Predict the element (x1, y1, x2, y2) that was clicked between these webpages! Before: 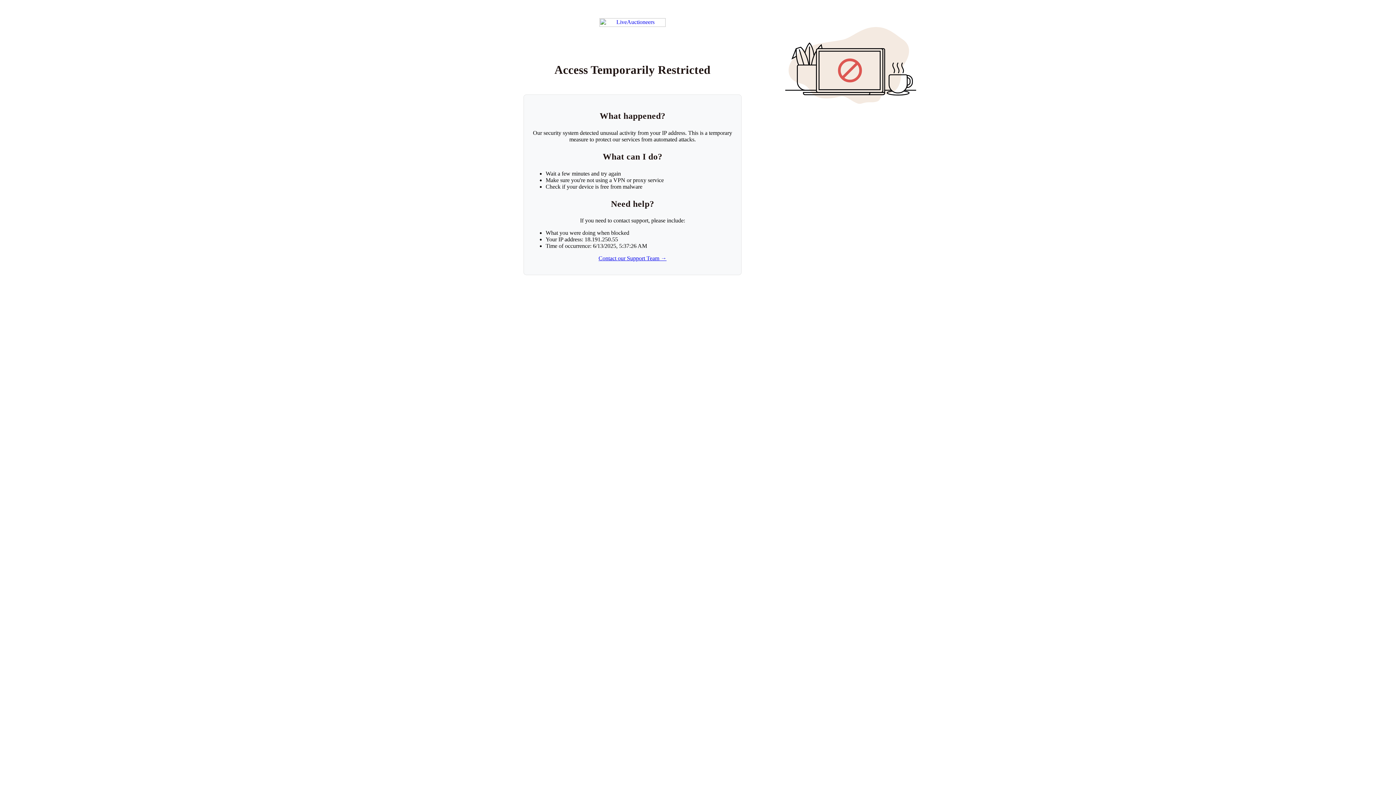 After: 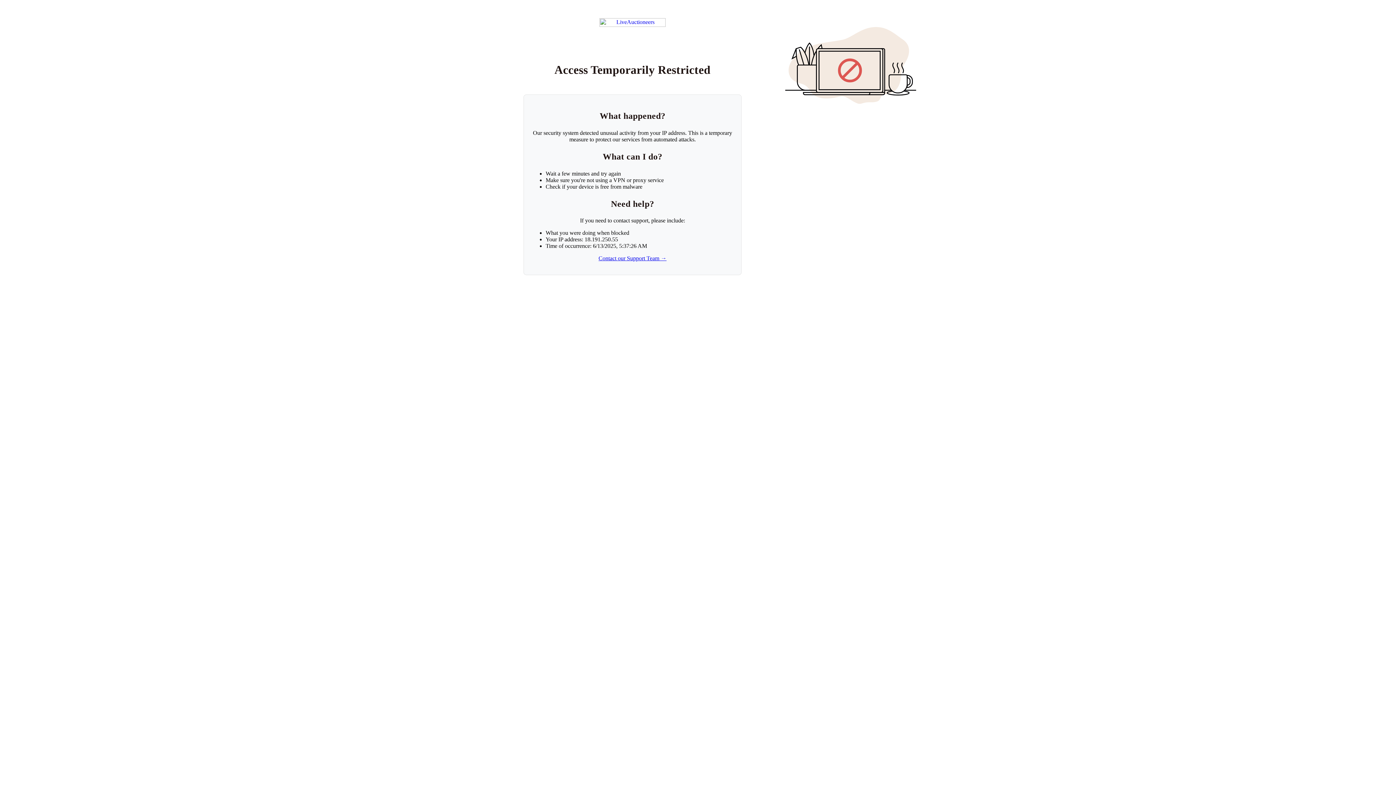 Action: label: Contact our Support Team → bbox: (598, 255, 666, 261)